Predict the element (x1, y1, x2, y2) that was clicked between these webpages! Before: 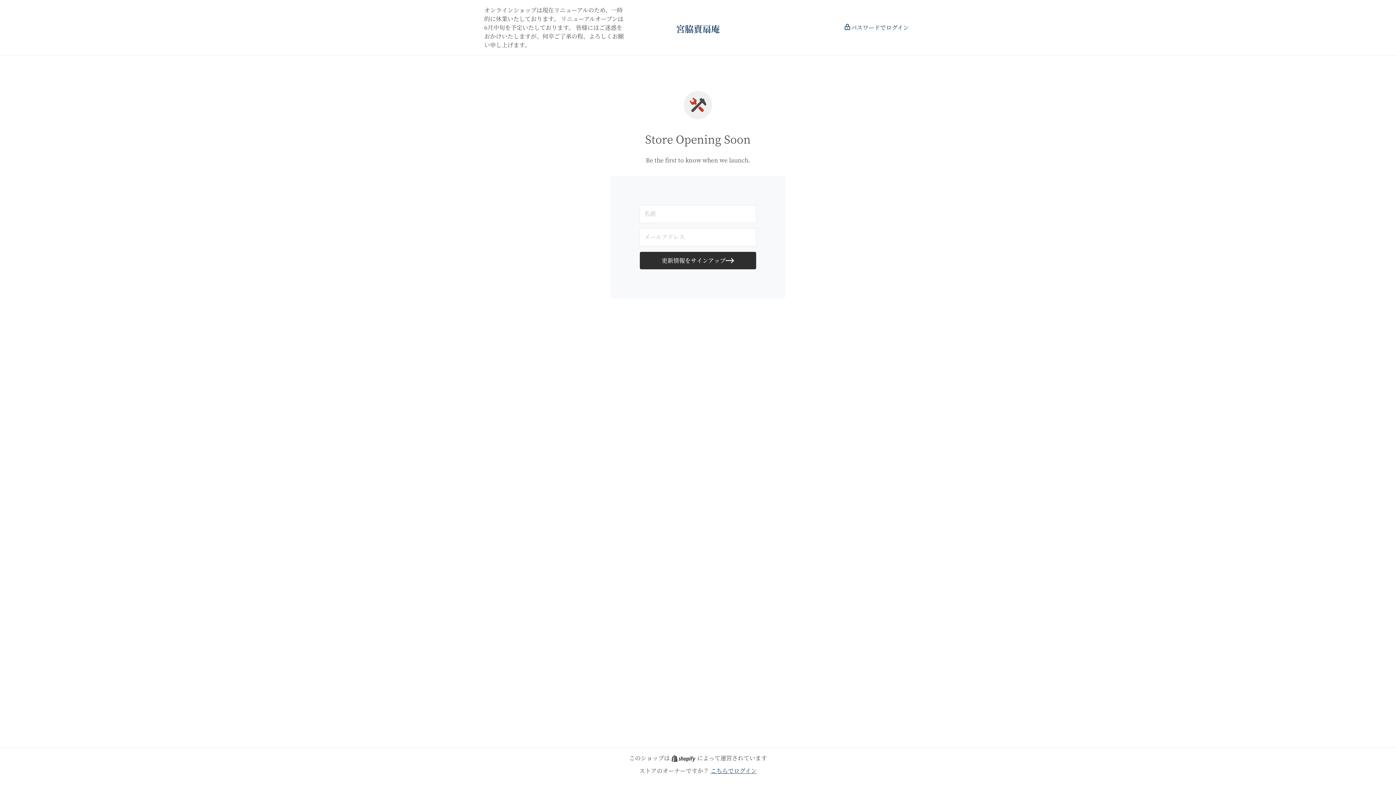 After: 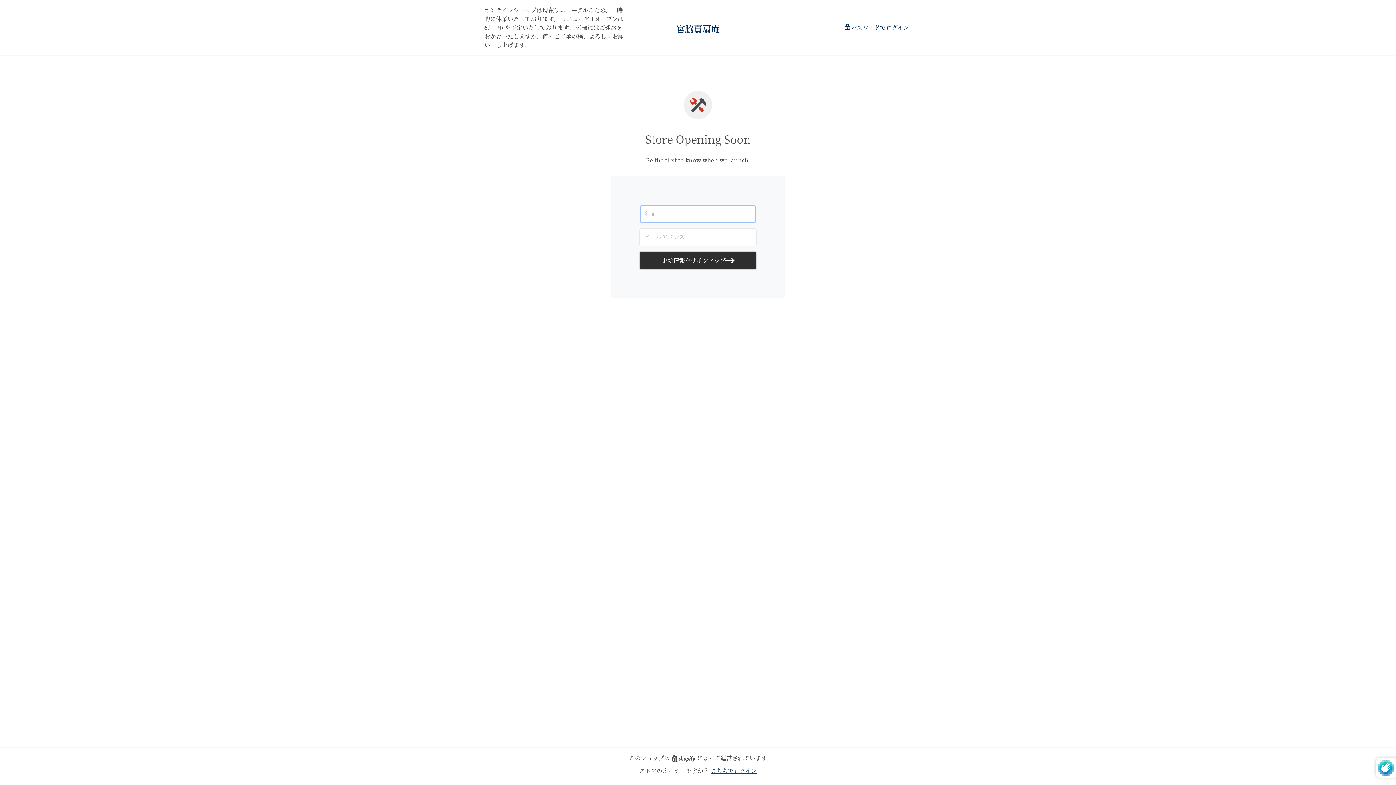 Action: label: 更新情報をサインアップ bbox: (640, 252, 756, 269)